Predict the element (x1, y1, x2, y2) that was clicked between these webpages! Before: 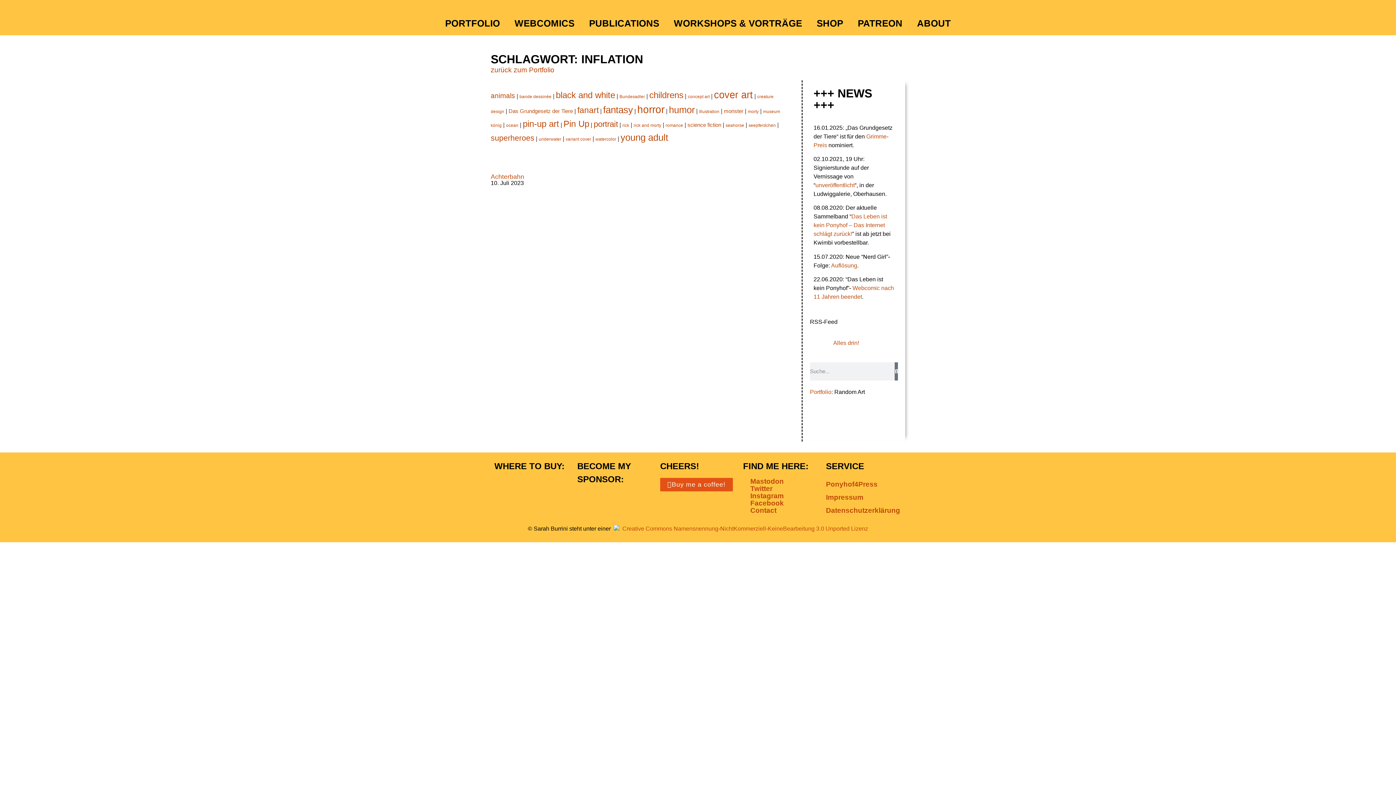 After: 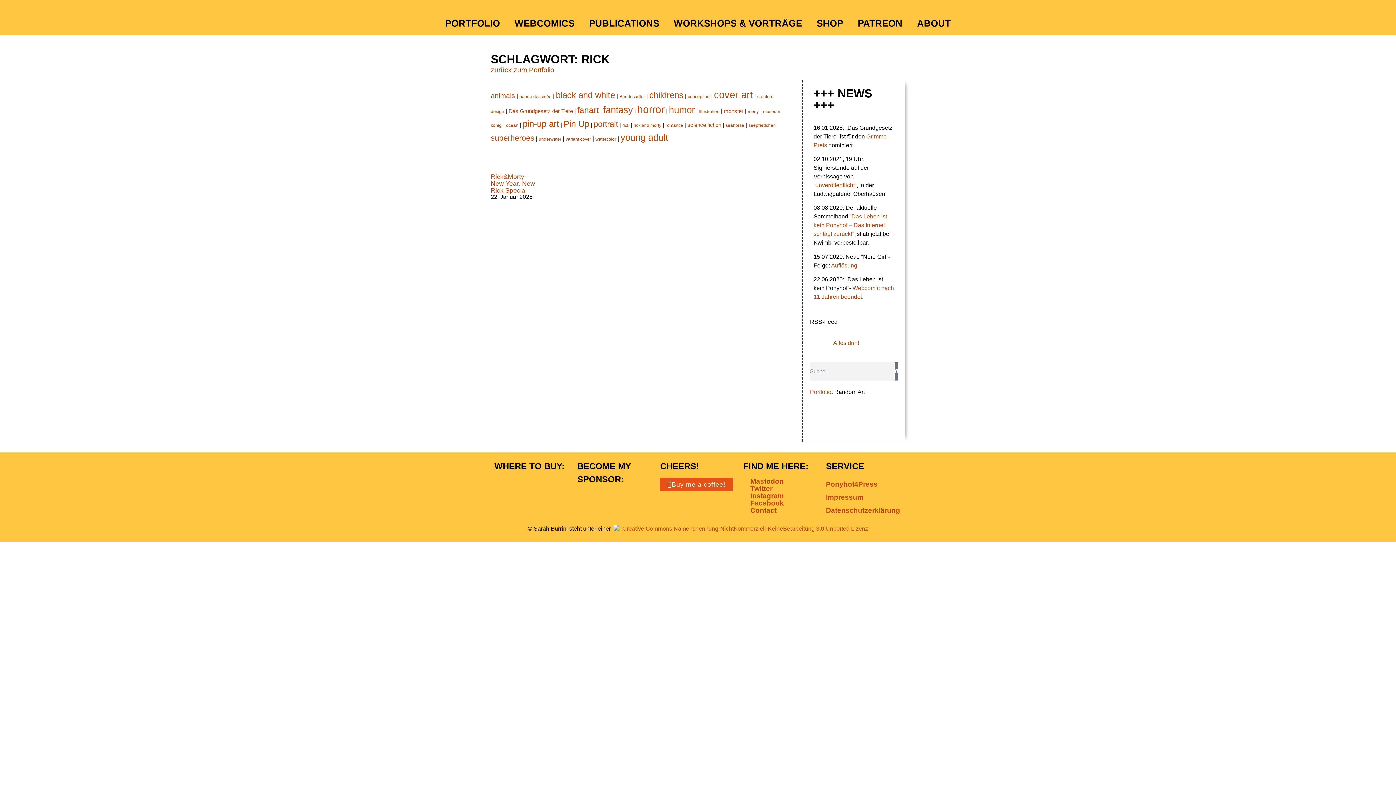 Action: bbox: (622, 122, 629, 128) label: rick (1 Eintrag)